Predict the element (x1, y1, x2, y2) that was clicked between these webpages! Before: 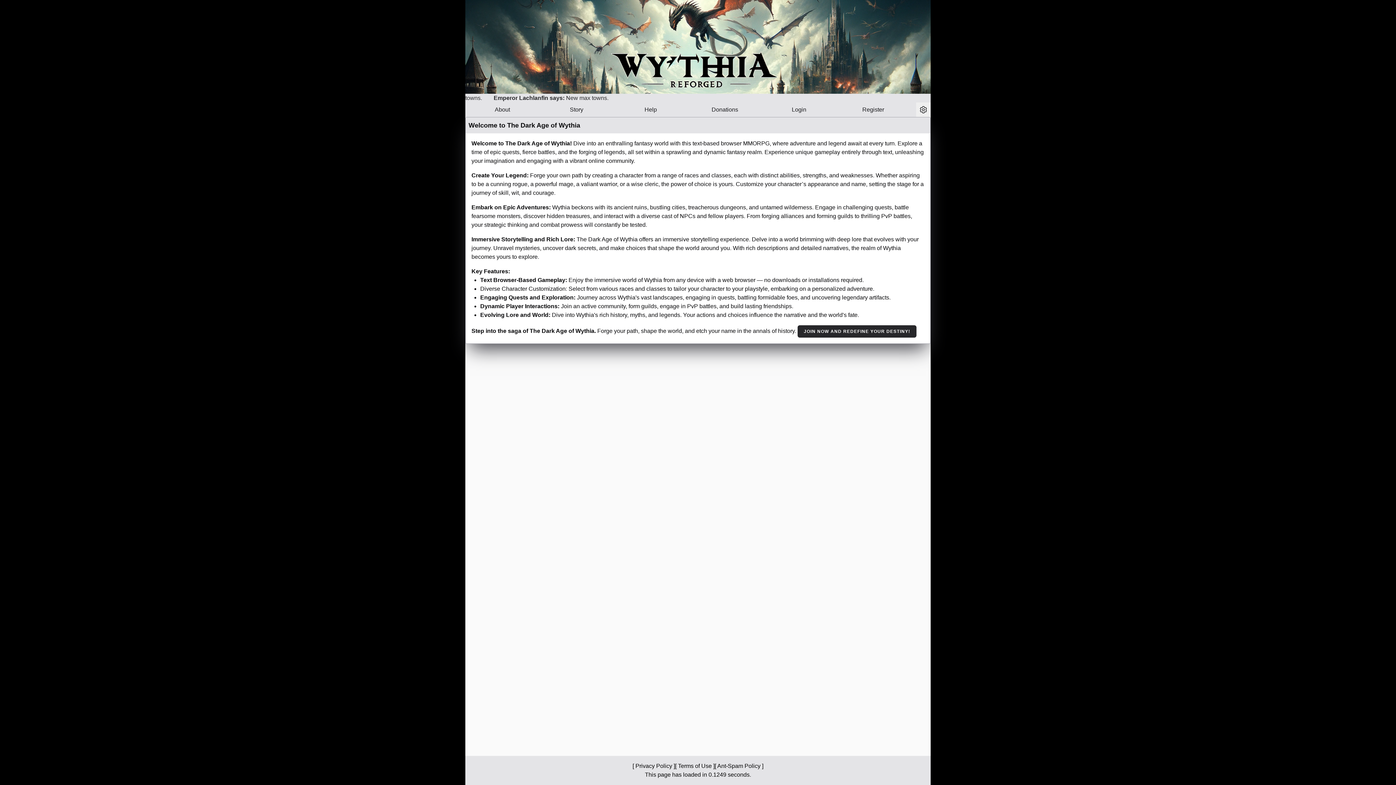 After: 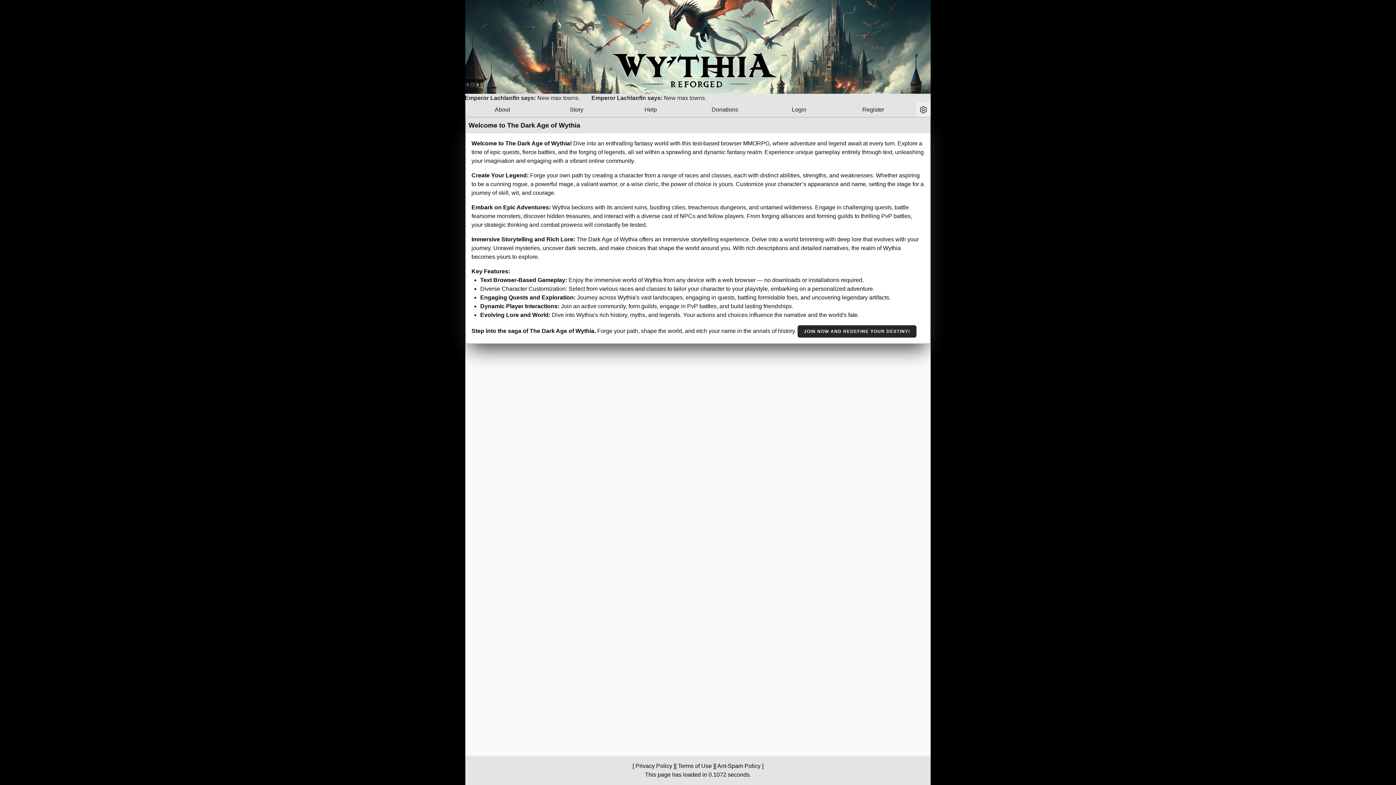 Action: label: About bbox: (465, 102, 539, 117)